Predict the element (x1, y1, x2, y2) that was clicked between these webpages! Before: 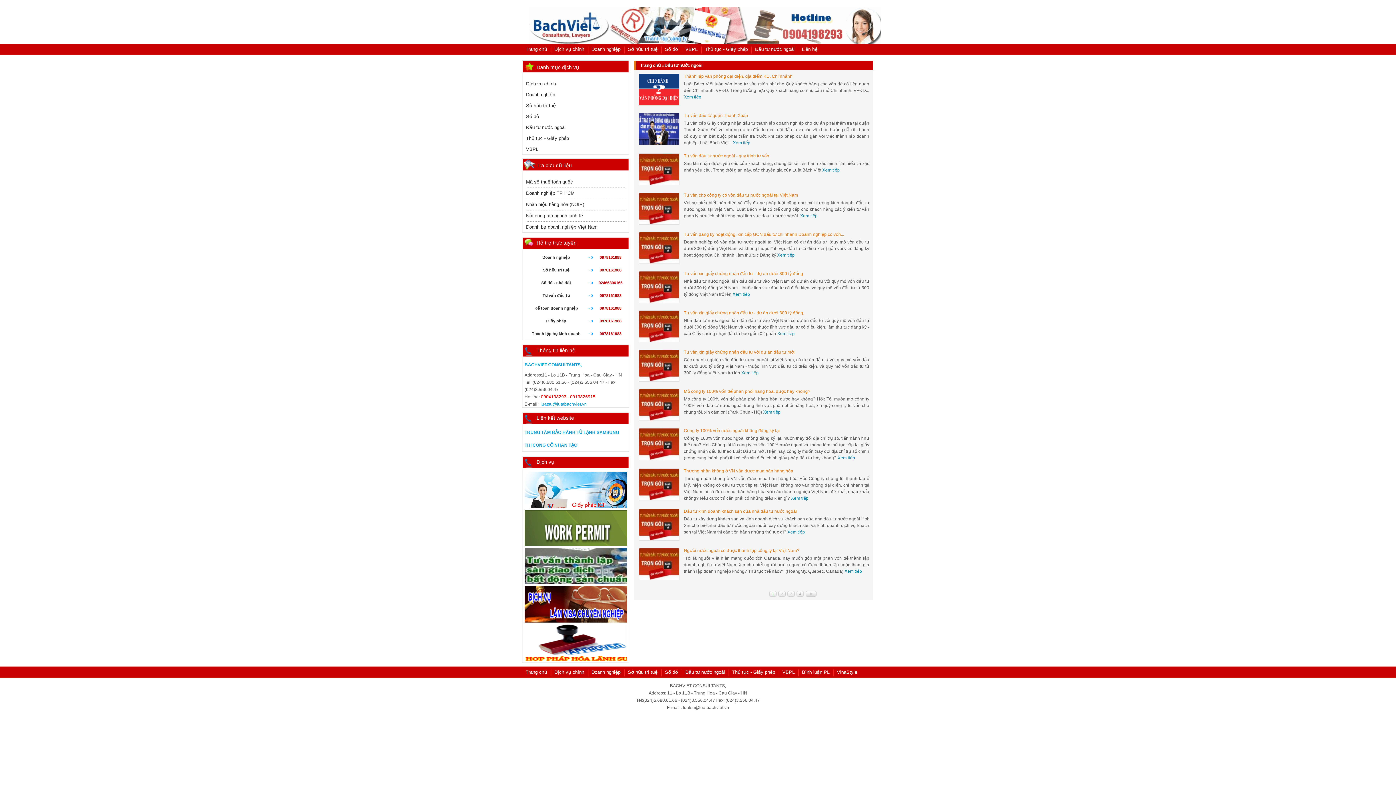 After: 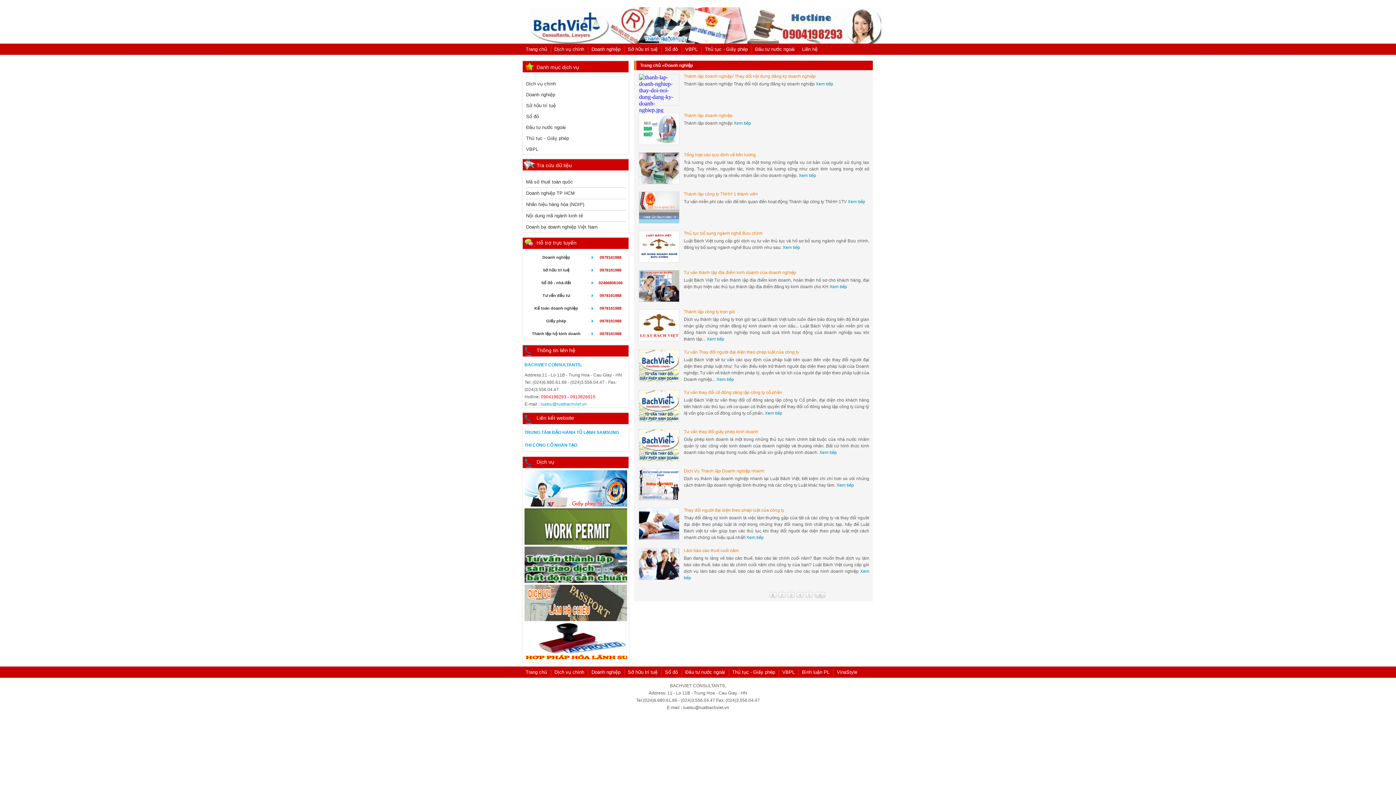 Action: label: Doanh nghiệp bbox: (588, 667, 624, 677)